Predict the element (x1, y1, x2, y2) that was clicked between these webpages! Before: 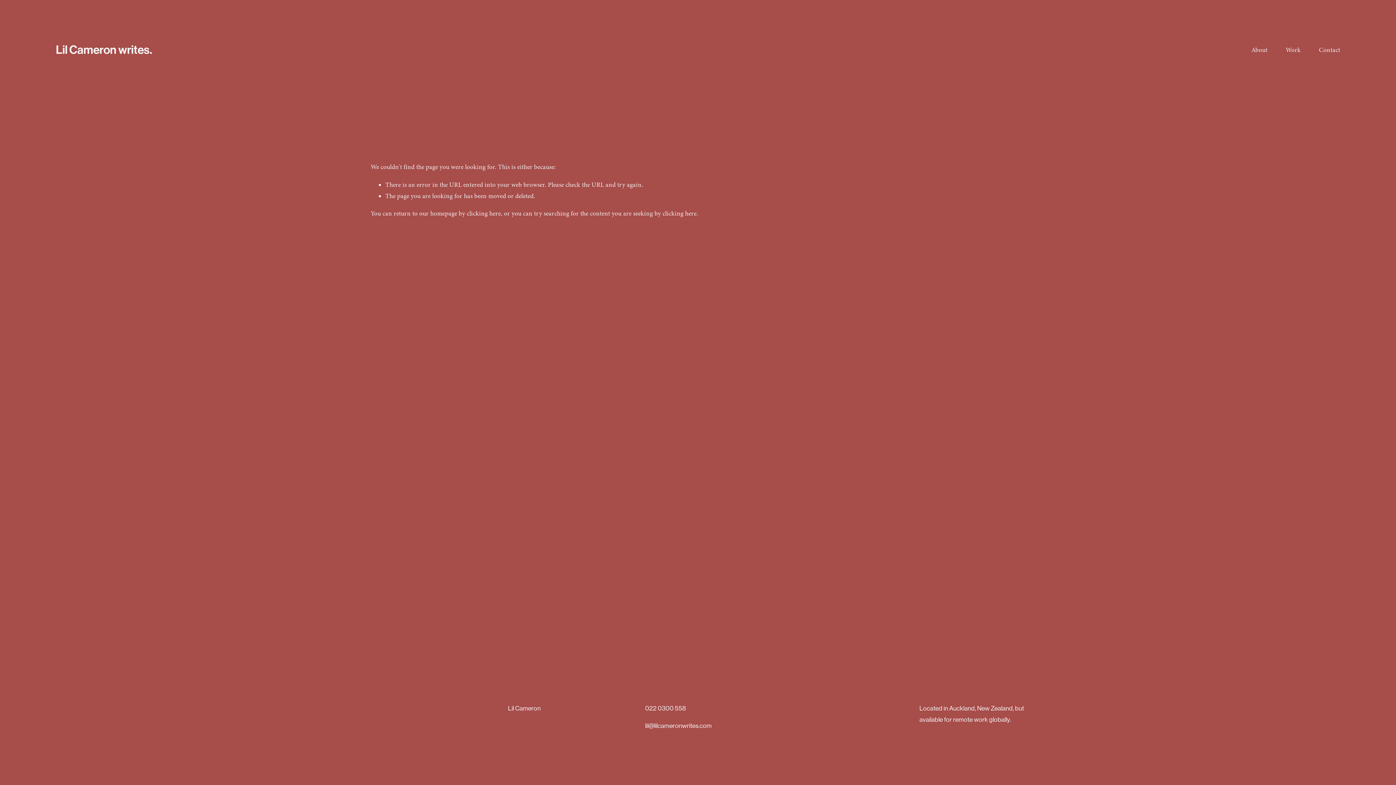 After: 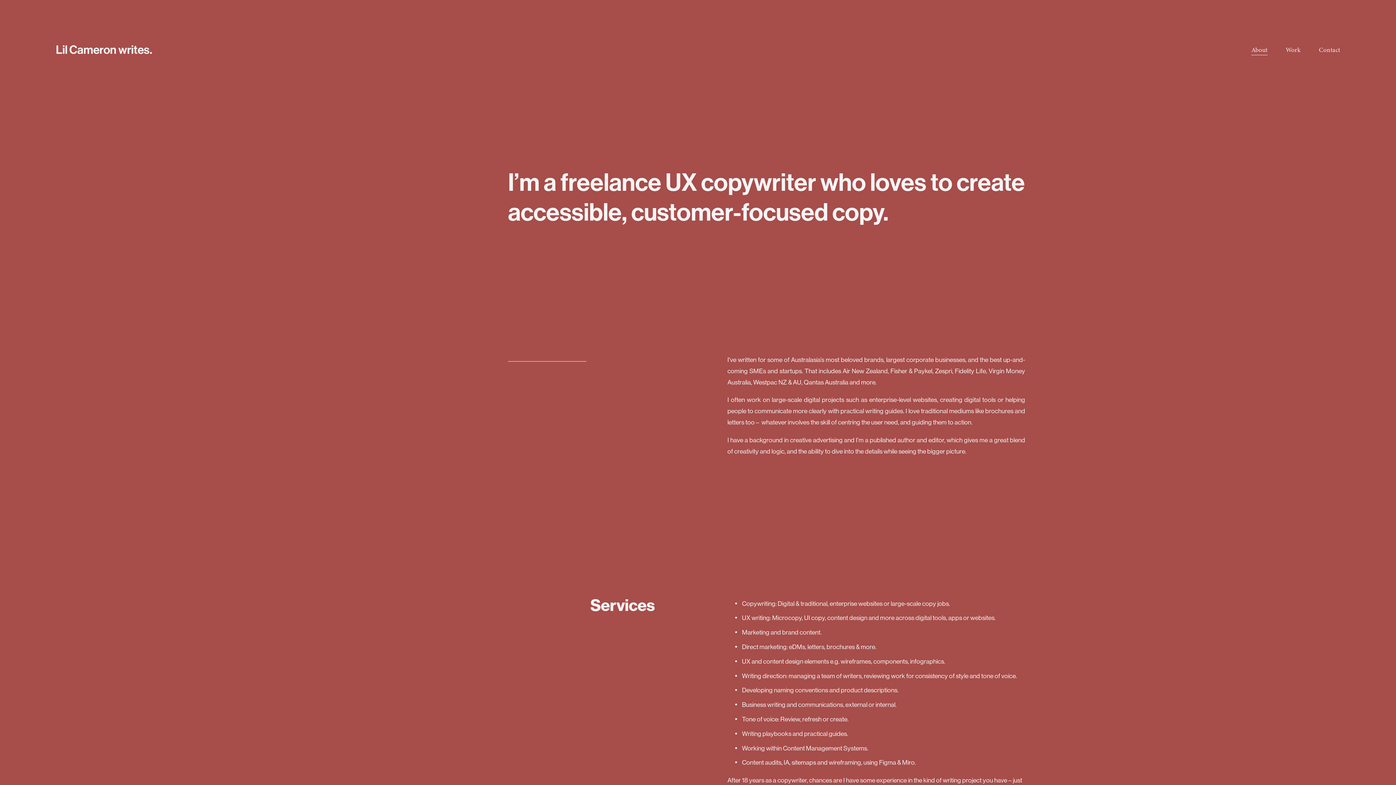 Action: bbox: (1251, 43, 1267, 56) label: About